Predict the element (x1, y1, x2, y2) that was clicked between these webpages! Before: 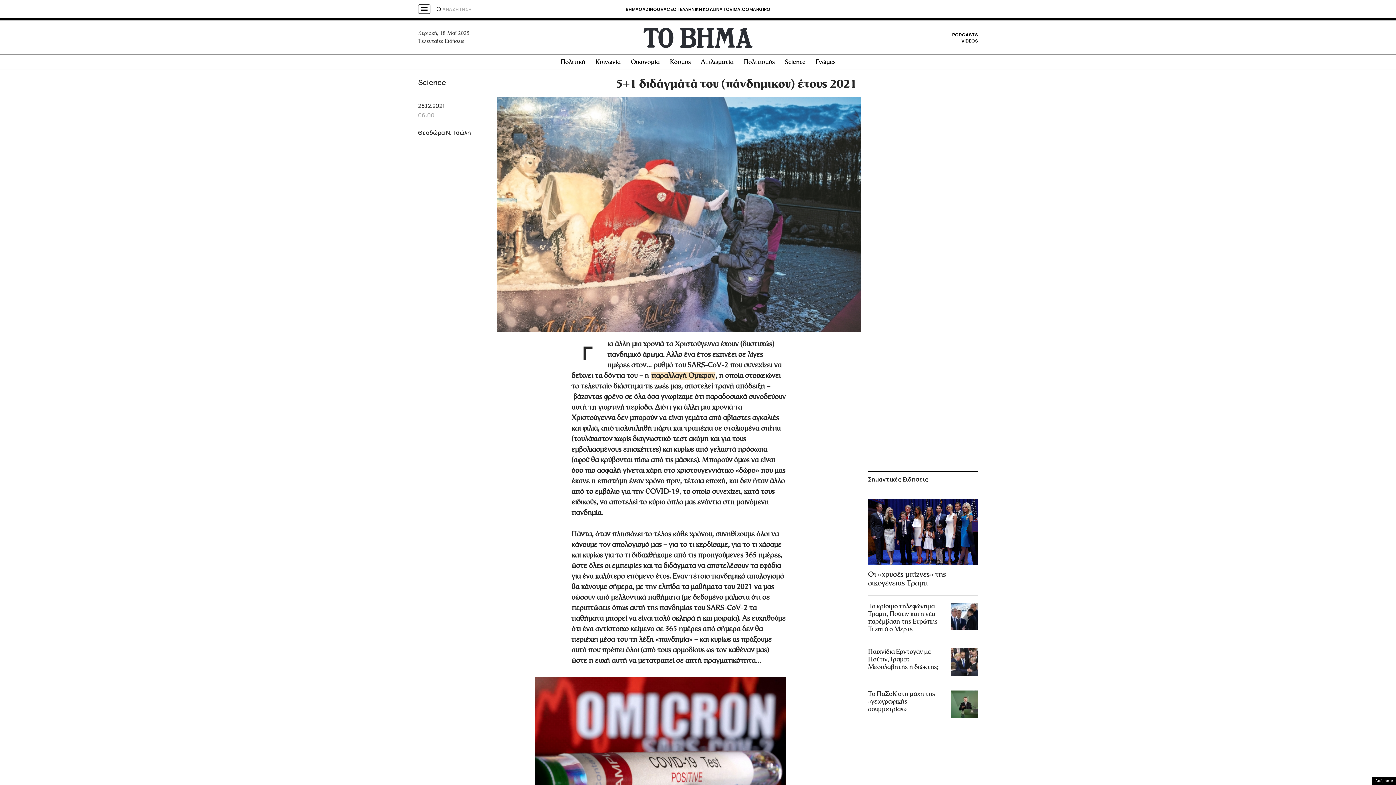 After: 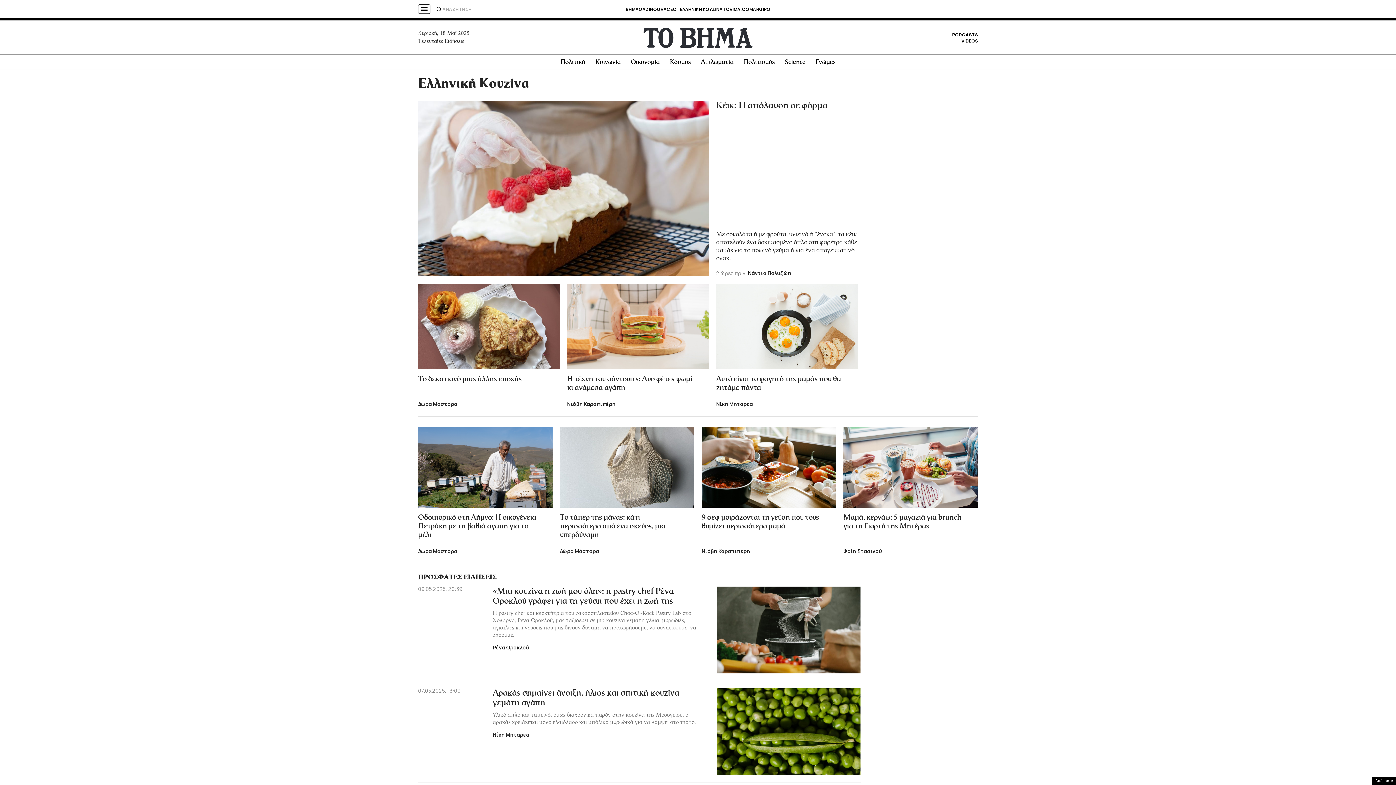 Action: bbox: (679, 6, 722, 12) label: ΕΛΛΗΝΙΚΗ ΚΟΥΖΙΝΑ